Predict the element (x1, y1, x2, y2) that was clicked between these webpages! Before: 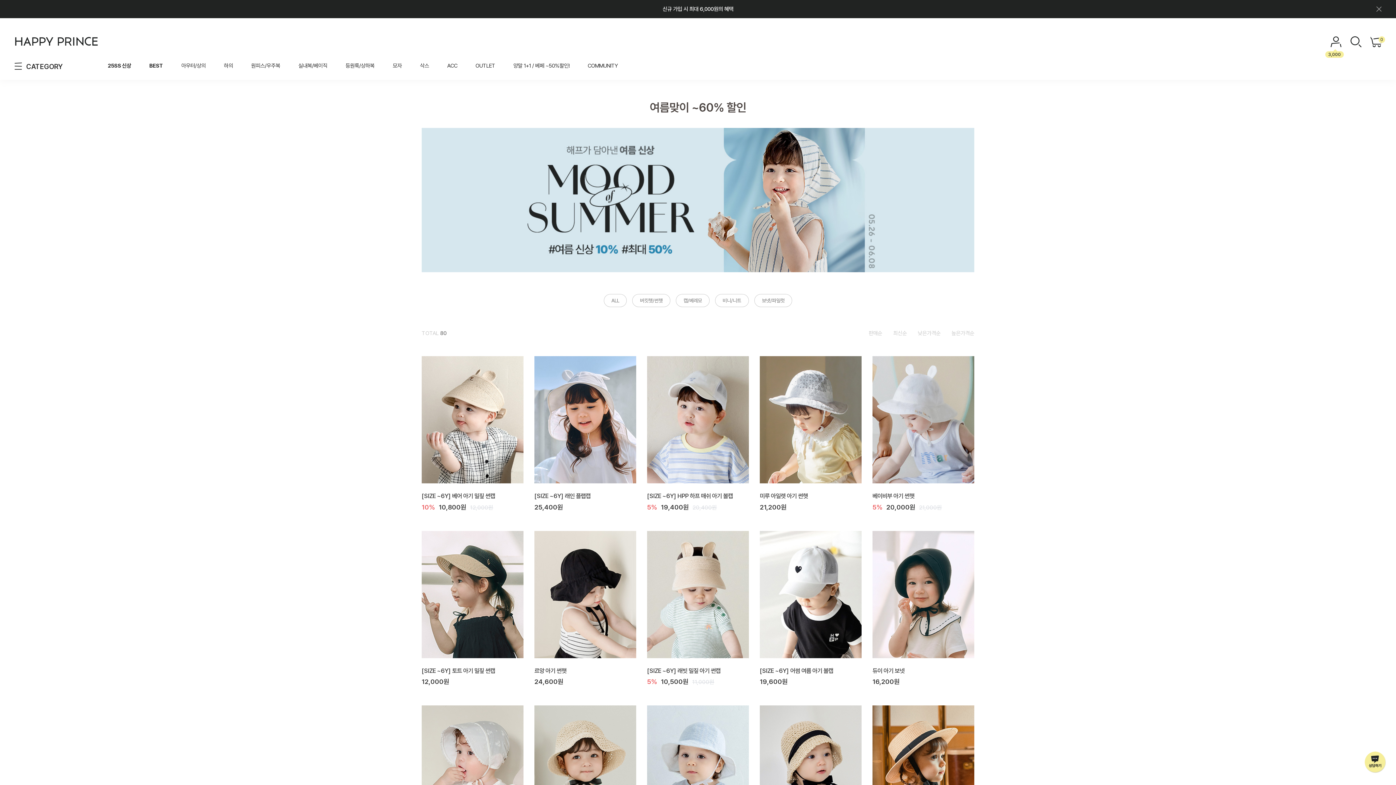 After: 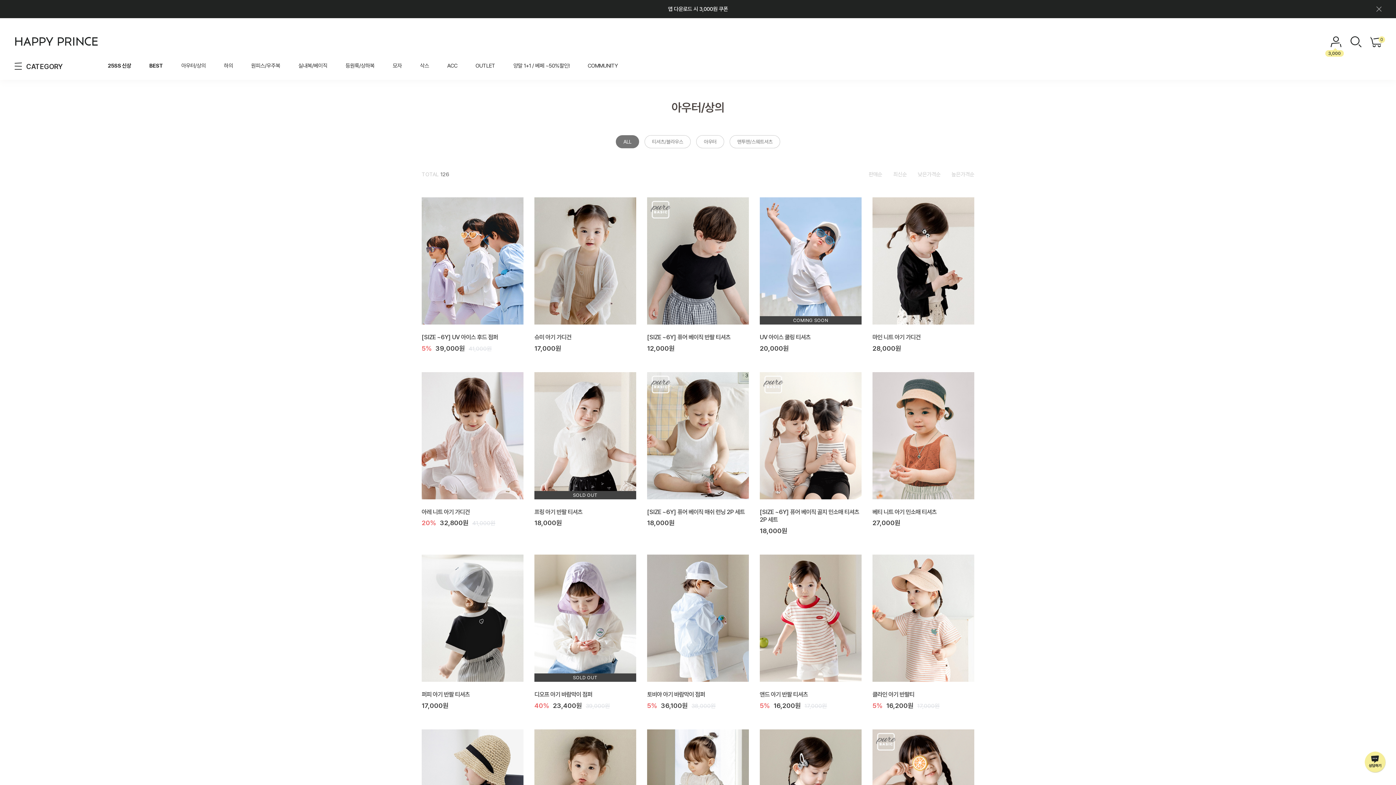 Action: bbox: (181, 62, 205, 69) label: 아우터/상의